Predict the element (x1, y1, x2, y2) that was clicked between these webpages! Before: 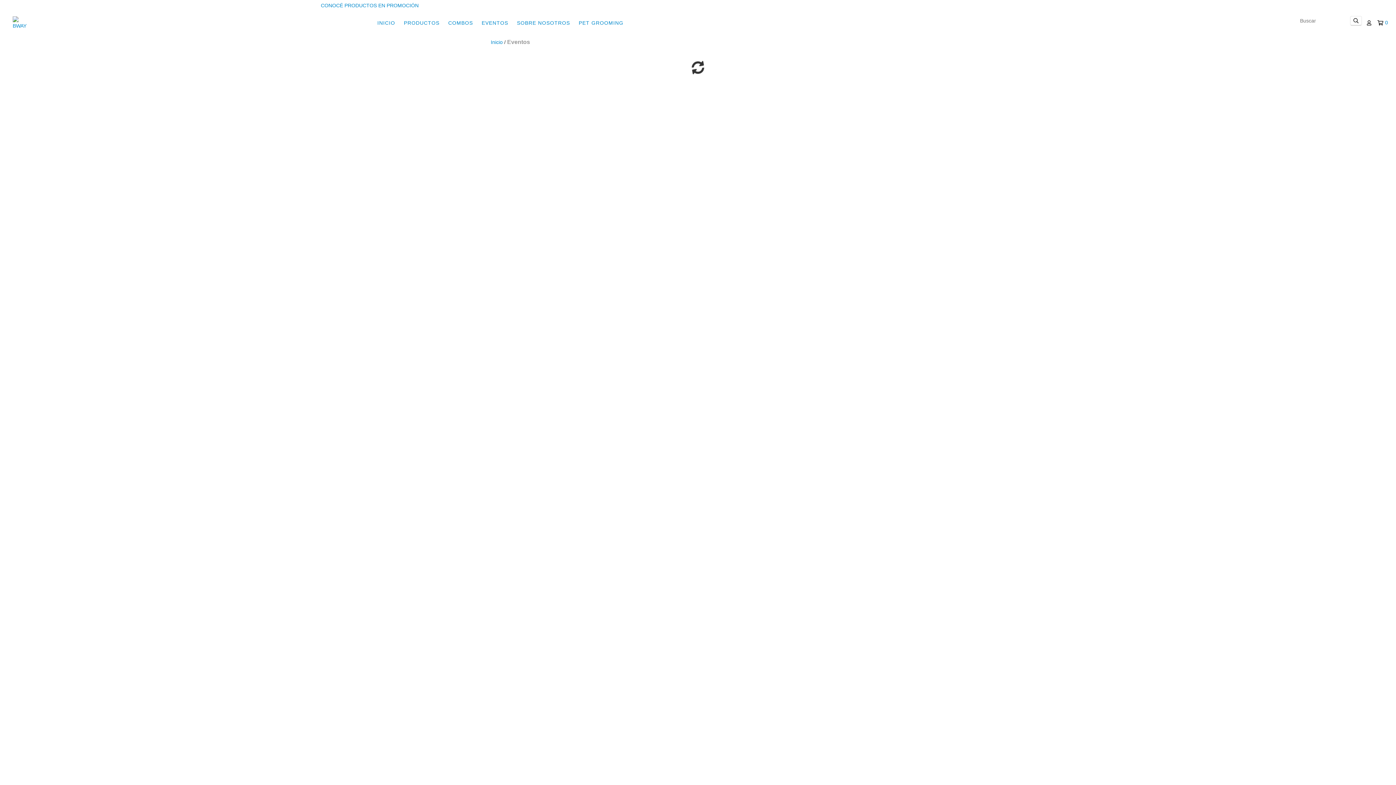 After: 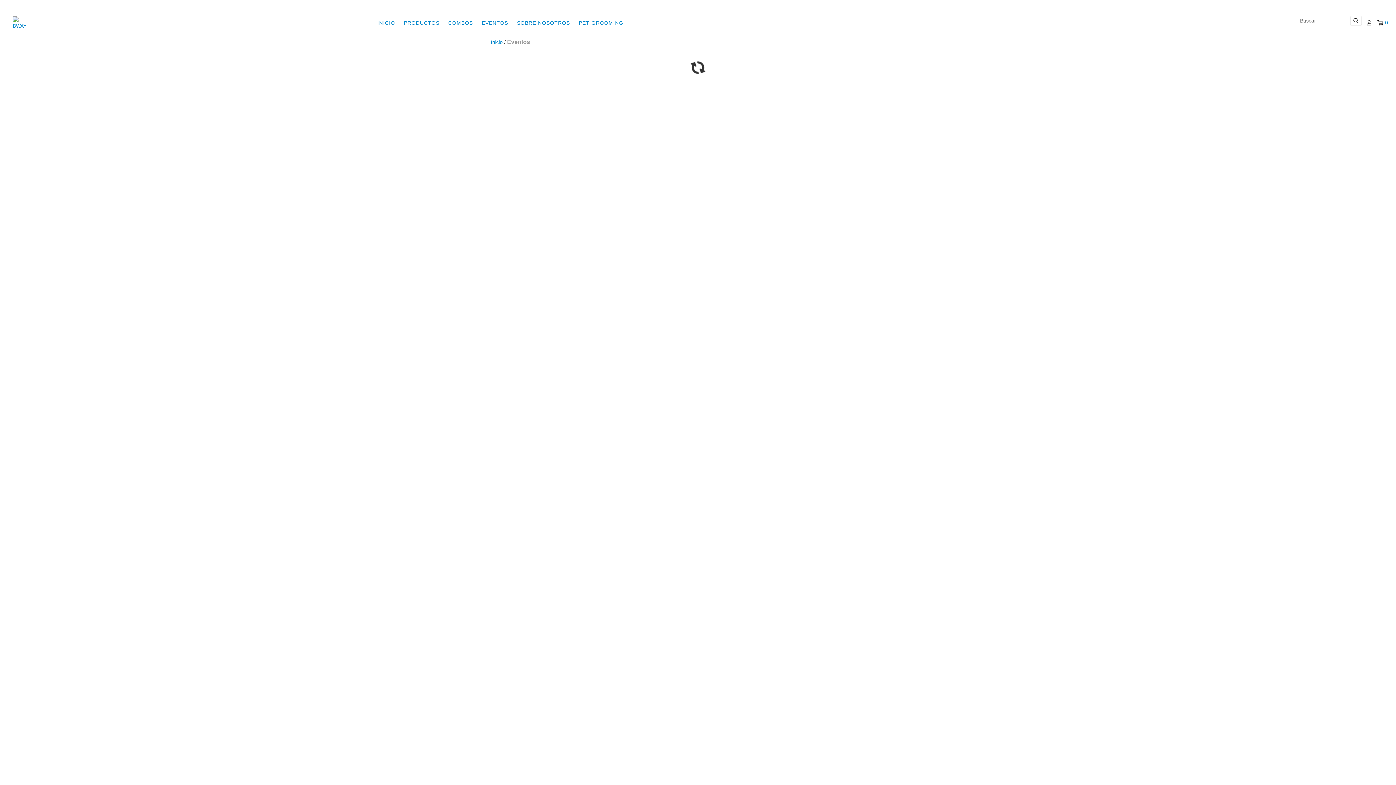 Action: label: SOBRE NOSOTROS bbox: (513, 15, 573, 30)